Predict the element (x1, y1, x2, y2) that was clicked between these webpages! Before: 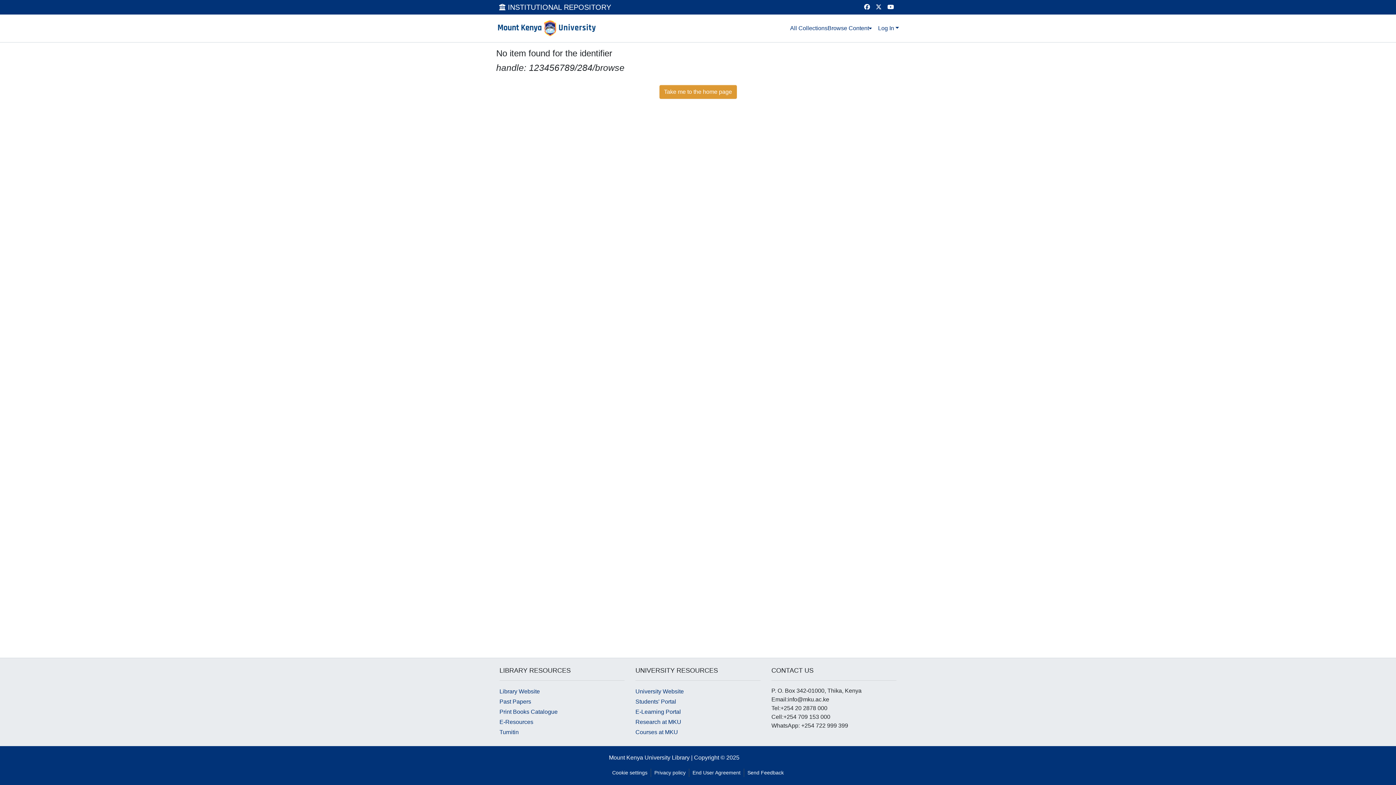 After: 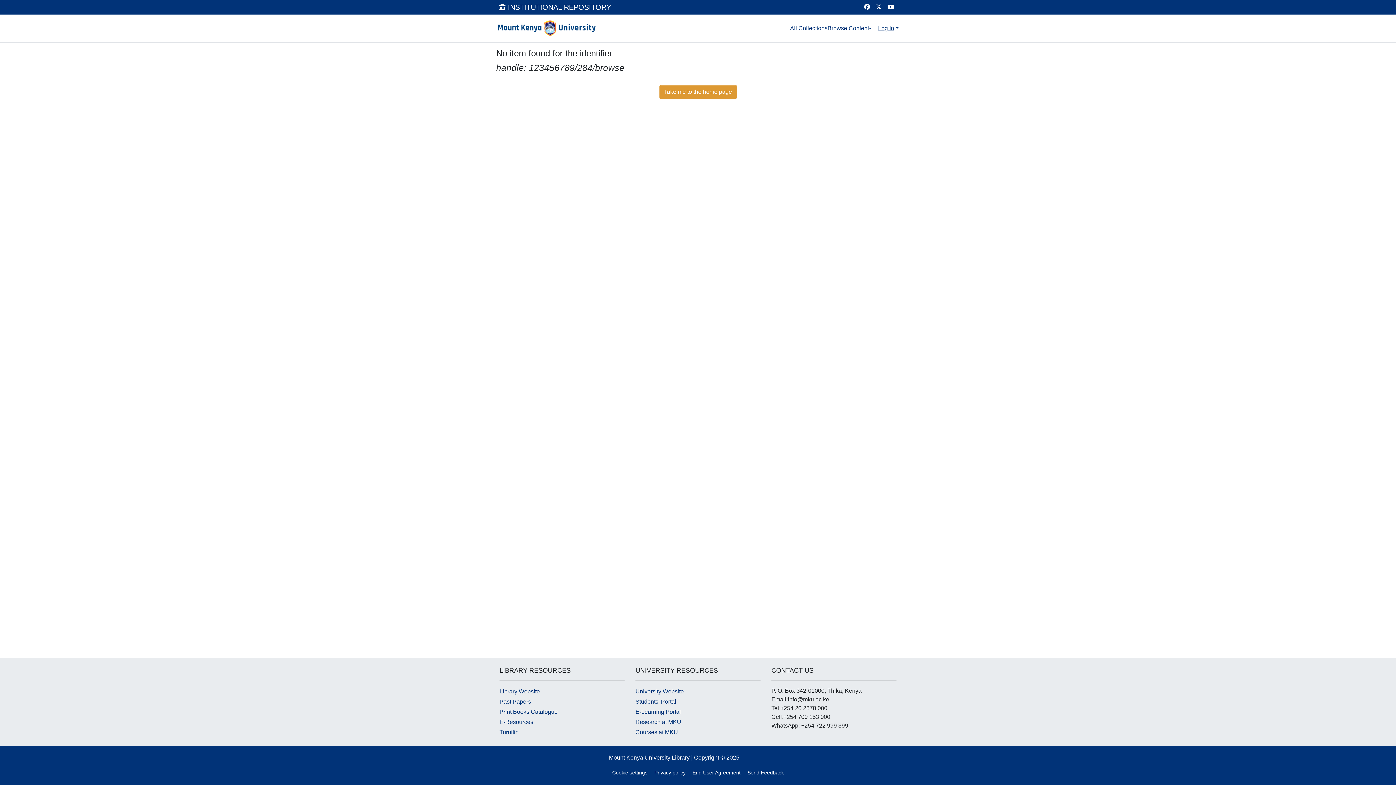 Action: bbox: (877, 25, 900, 31) label: Log In